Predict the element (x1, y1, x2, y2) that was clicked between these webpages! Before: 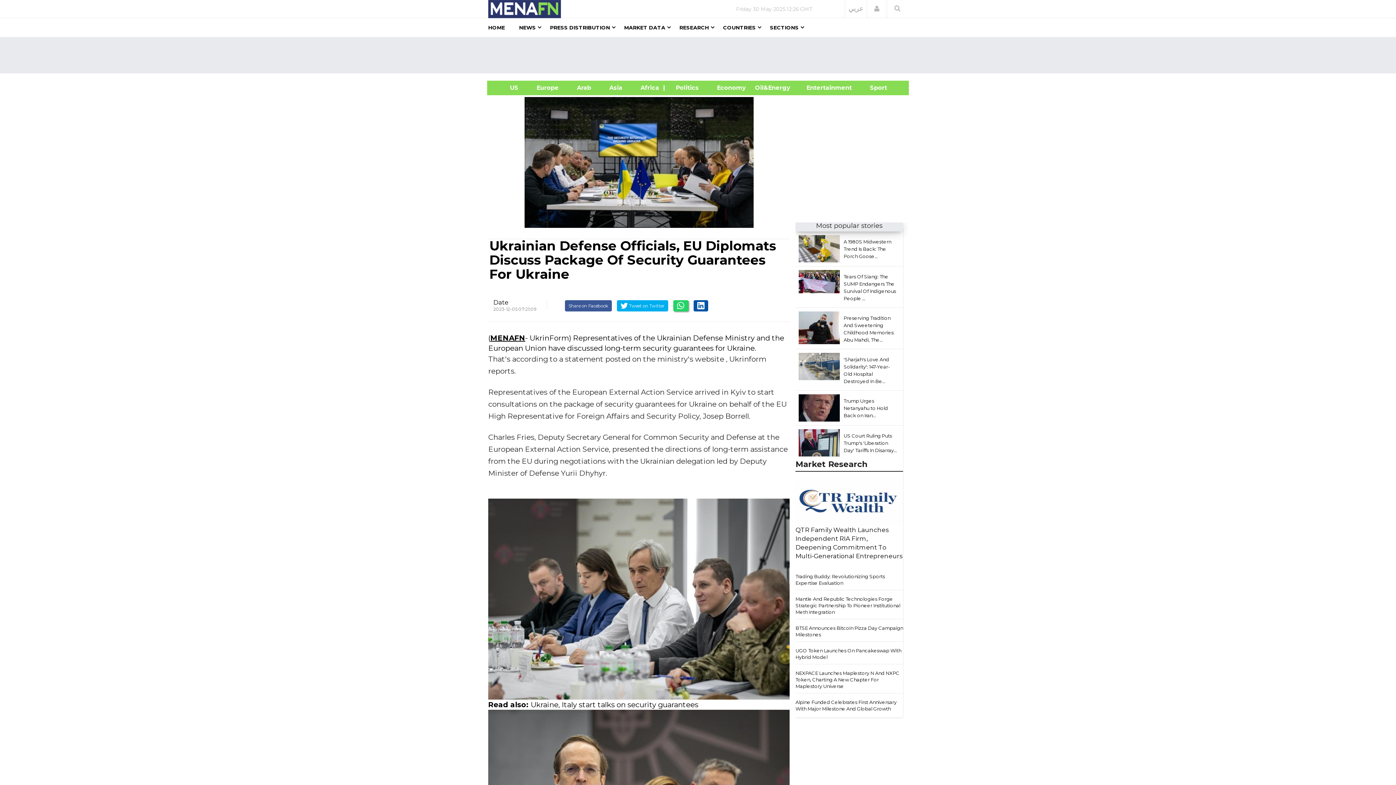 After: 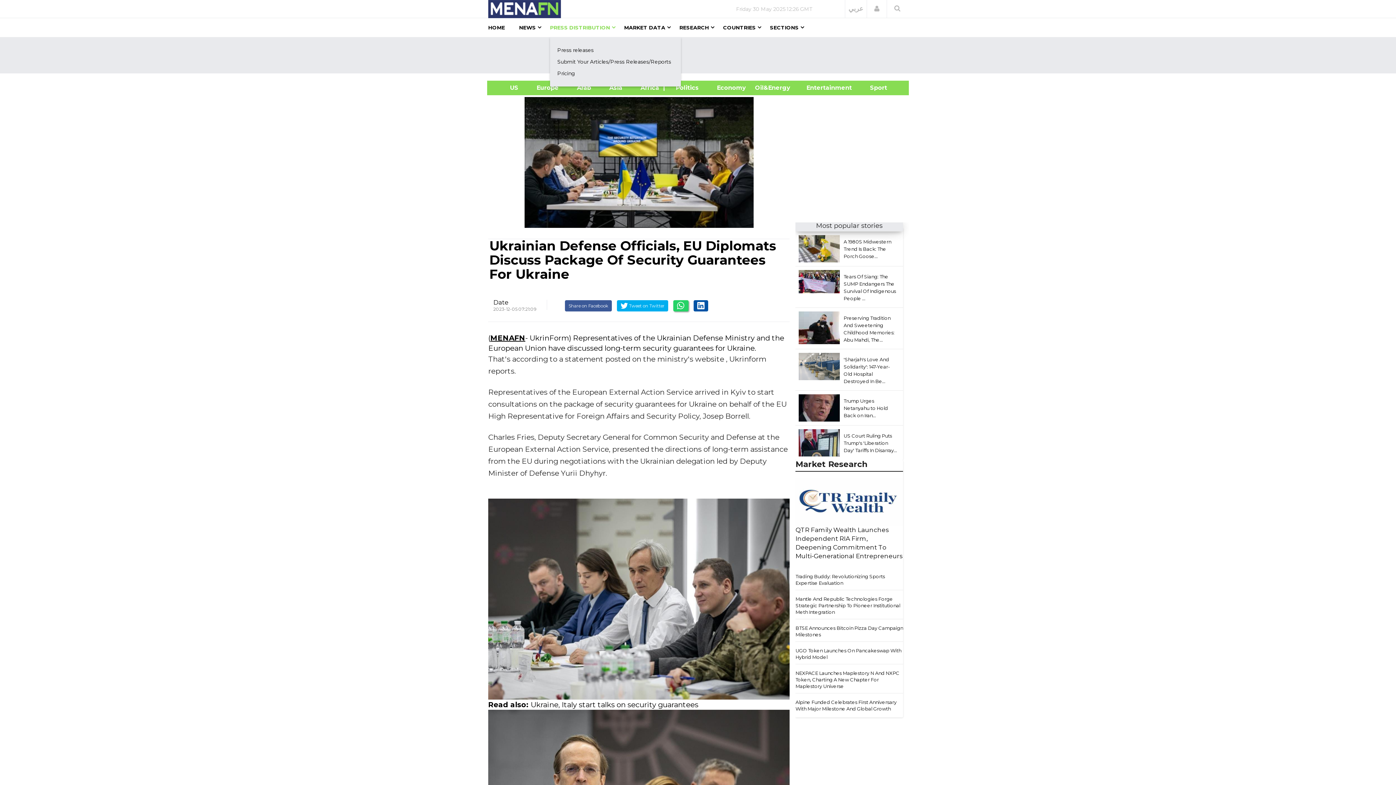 Action: bbox: (550, 18, 610, 37) label: PRESS DISTRIBUTION